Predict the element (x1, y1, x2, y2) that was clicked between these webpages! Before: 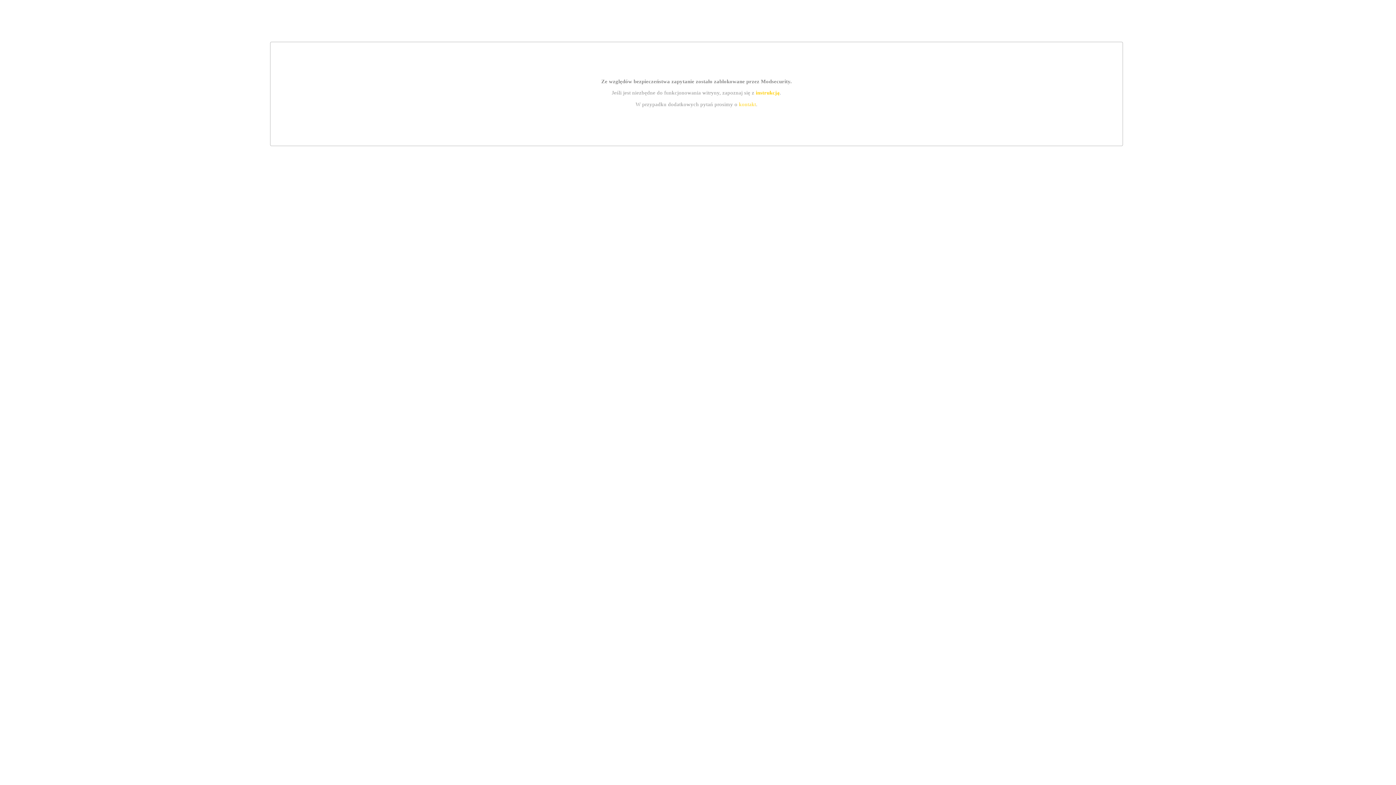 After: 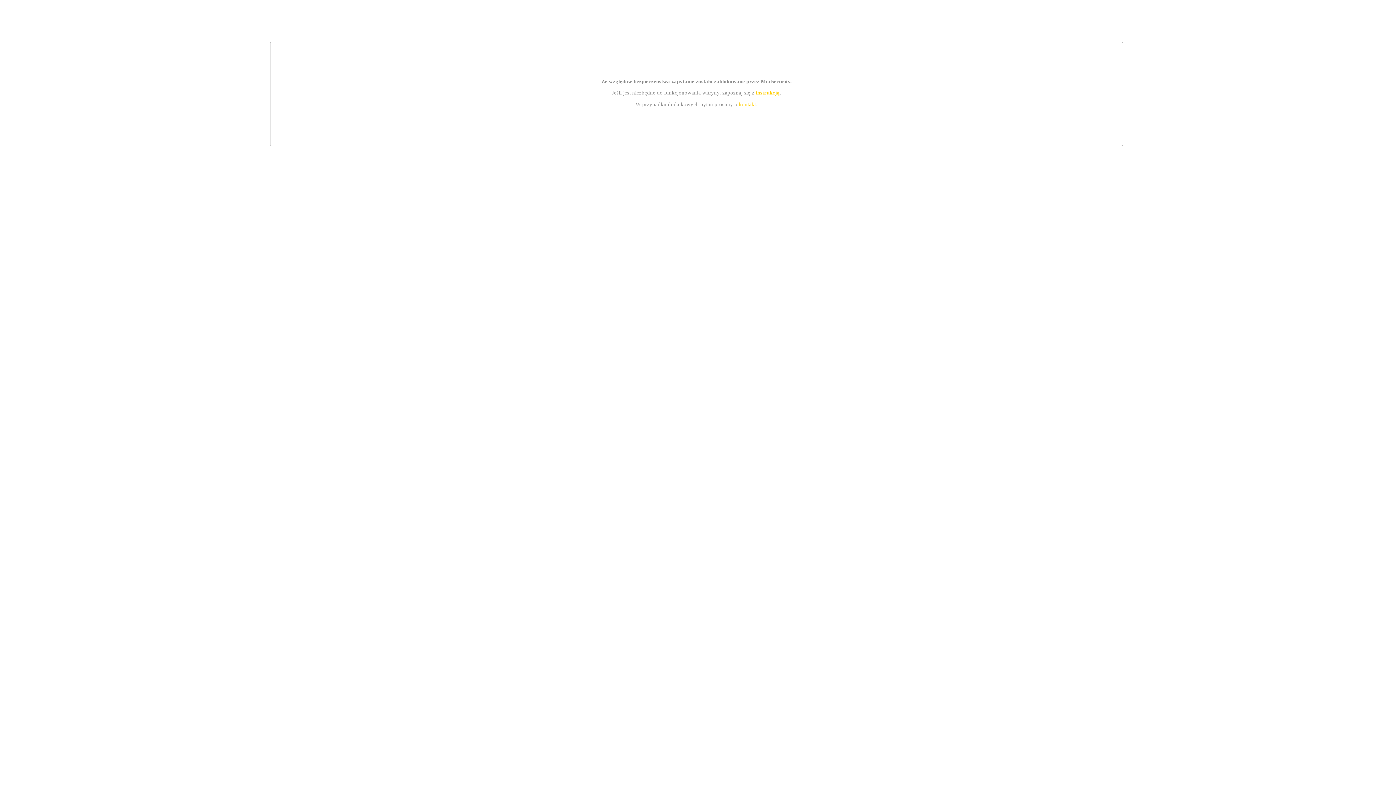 Action: label: kontakt bbox: (739, 101, 756, 107)